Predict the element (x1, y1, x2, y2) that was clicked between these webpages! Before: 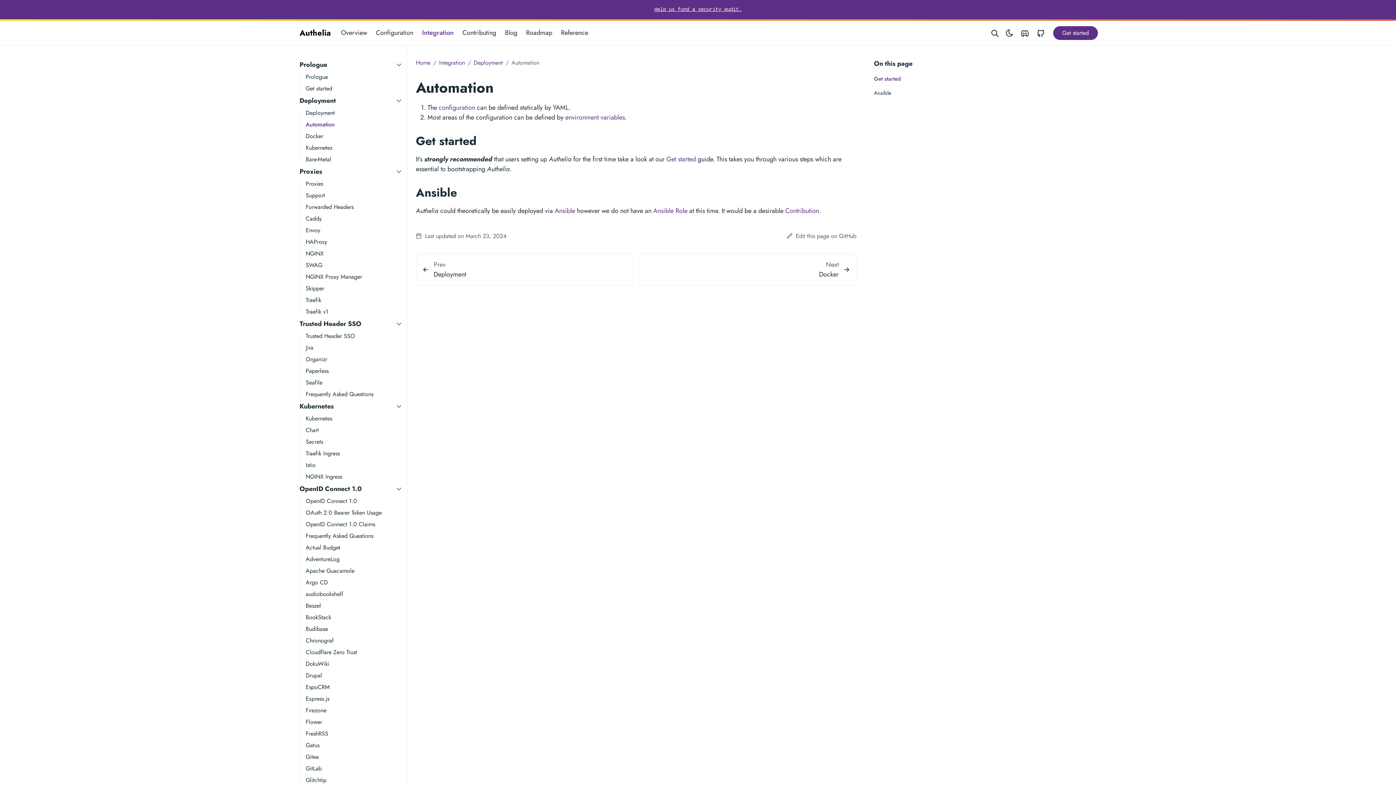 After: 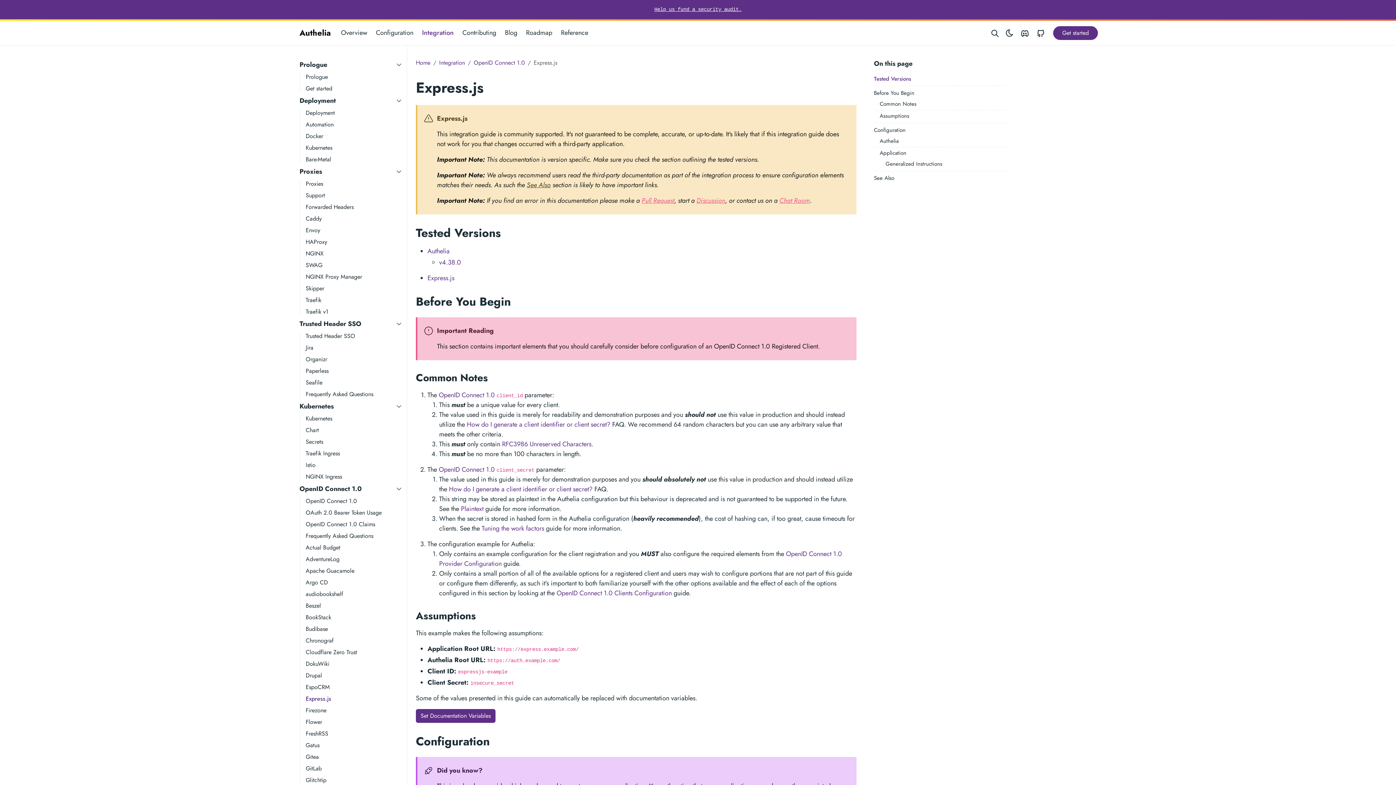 Action: bbox: (300, 694, 406, 703) label: Express.js